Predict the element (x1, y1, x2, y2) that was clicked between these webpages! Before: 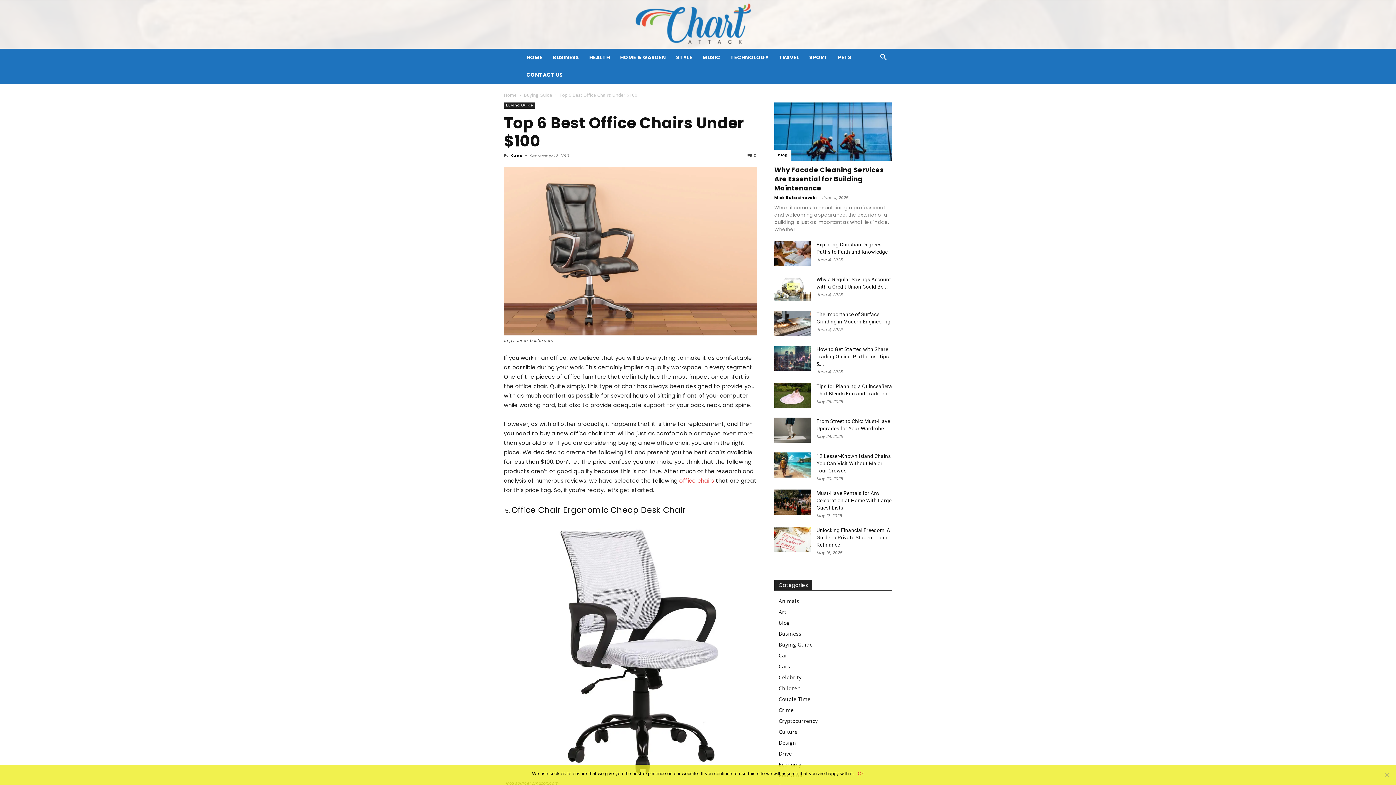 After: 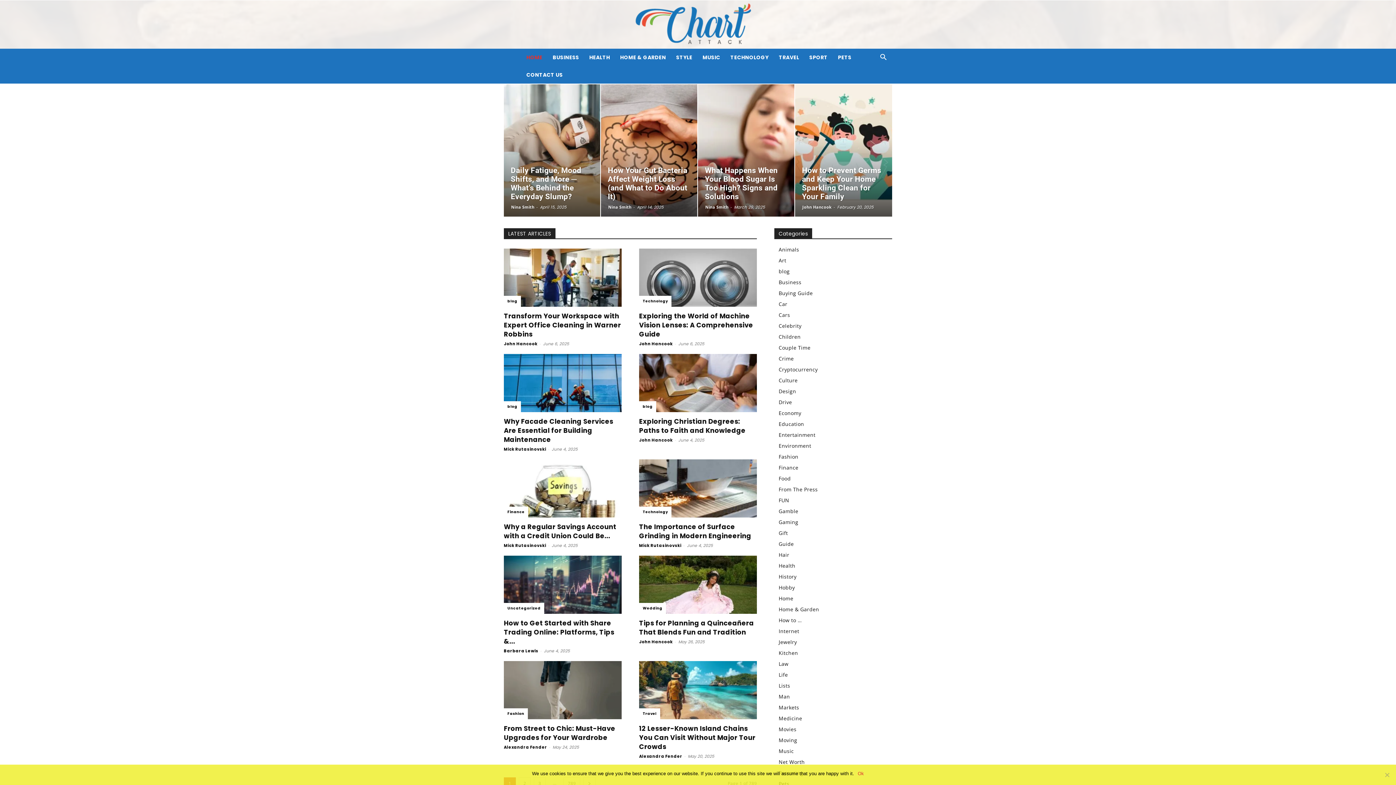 Action: bbox: (0, 0, 1396, 48) label: Chart Attack